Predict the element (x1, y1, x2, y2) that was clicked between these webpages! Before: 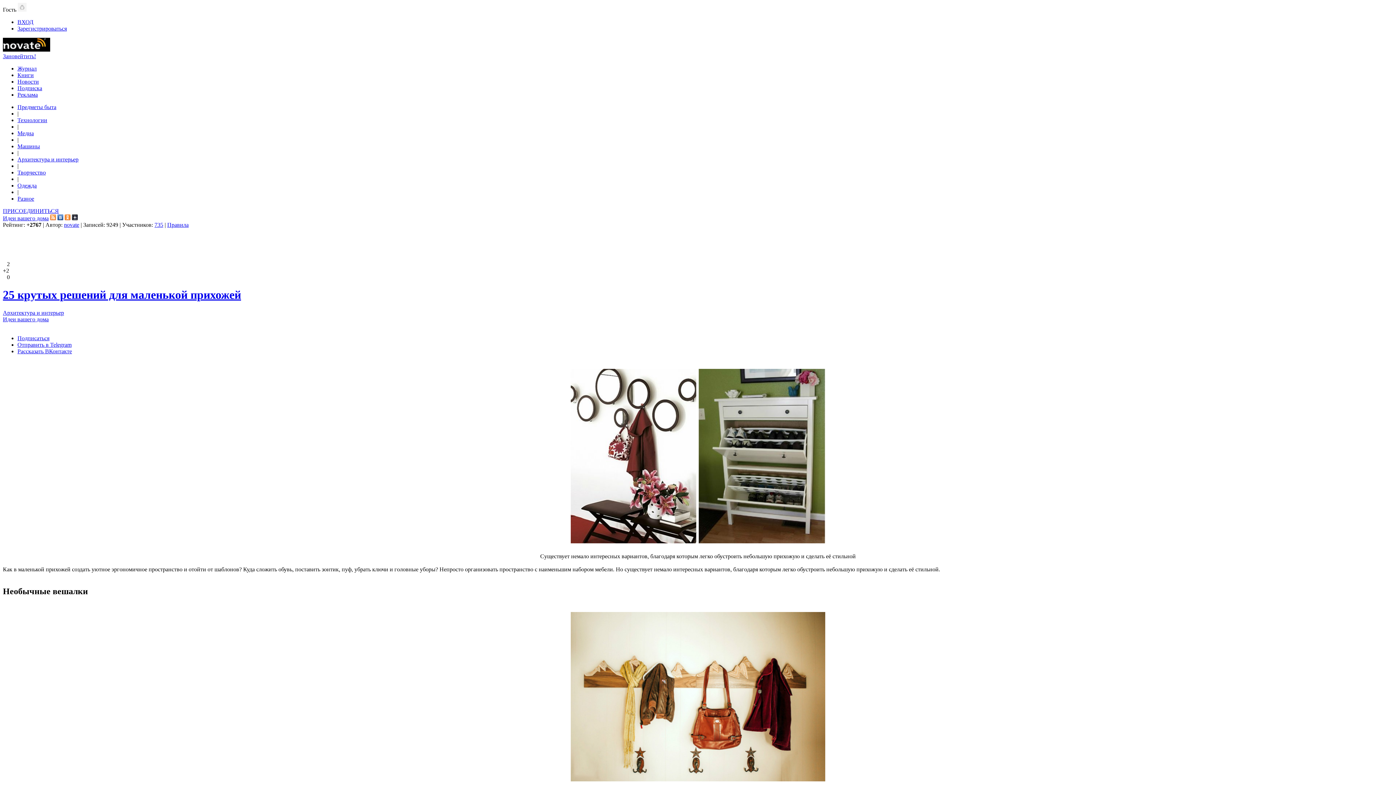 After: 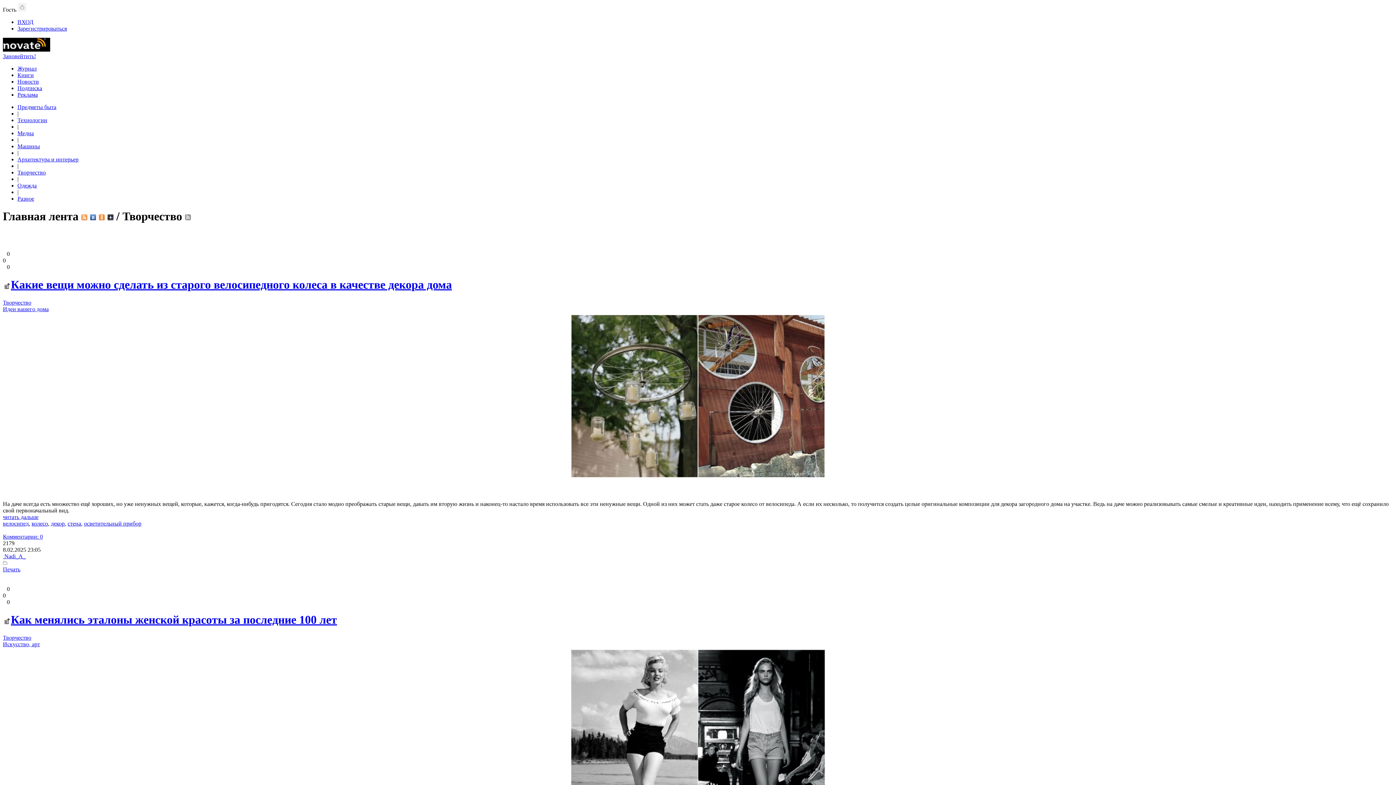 Action: label: Творчество bbox: (17, 169, 45, 175)